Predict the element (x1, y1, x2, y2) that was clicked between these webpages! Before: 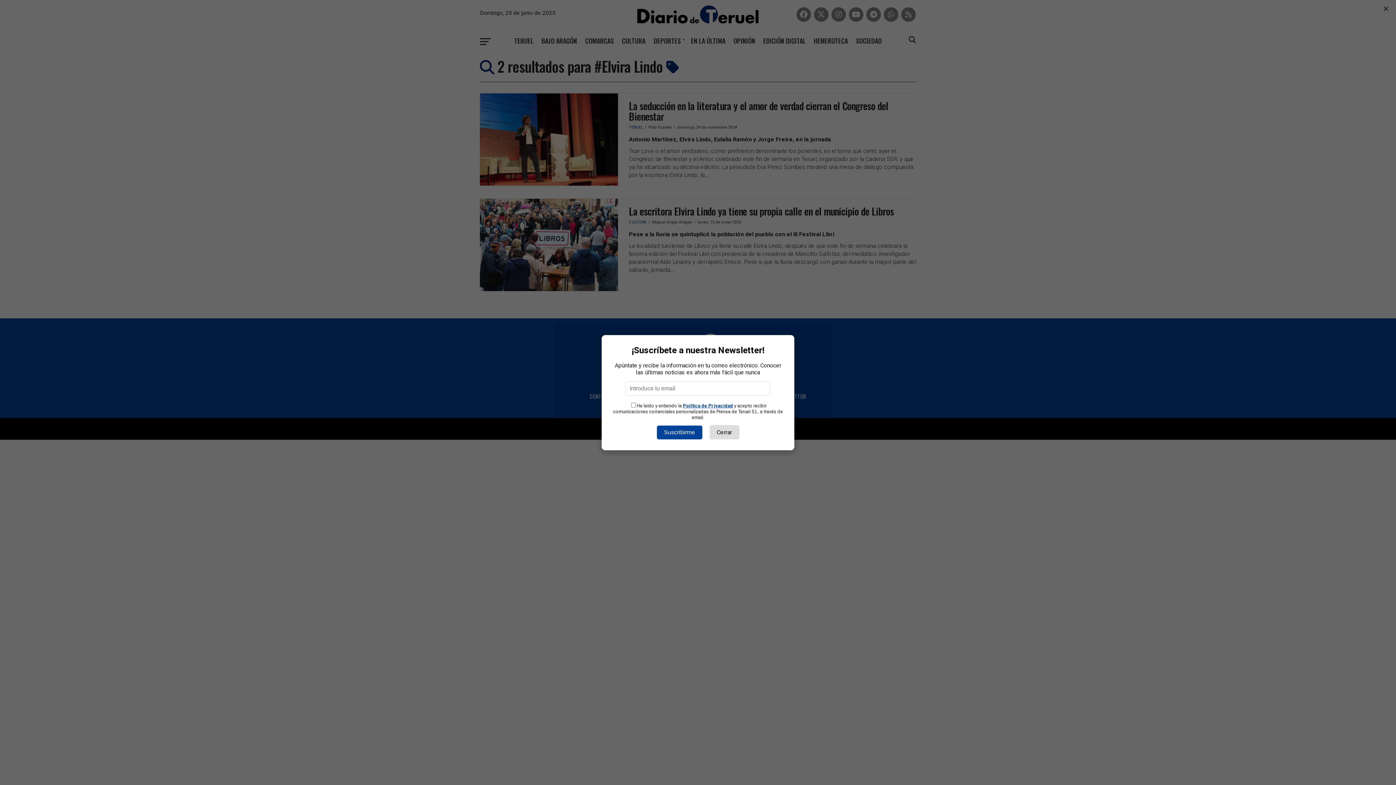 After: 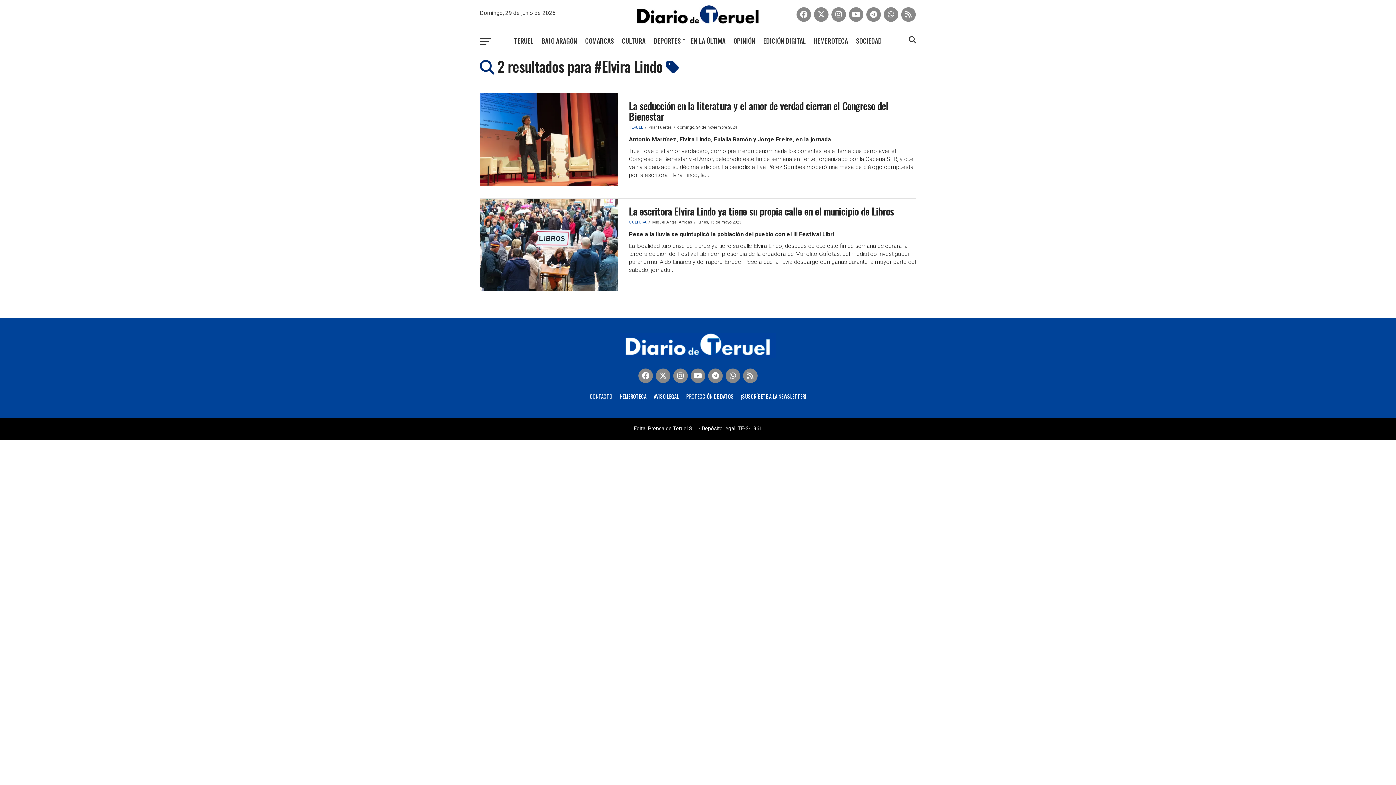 Action: label: Cerrar bbox: (709, 425, 739, 439)